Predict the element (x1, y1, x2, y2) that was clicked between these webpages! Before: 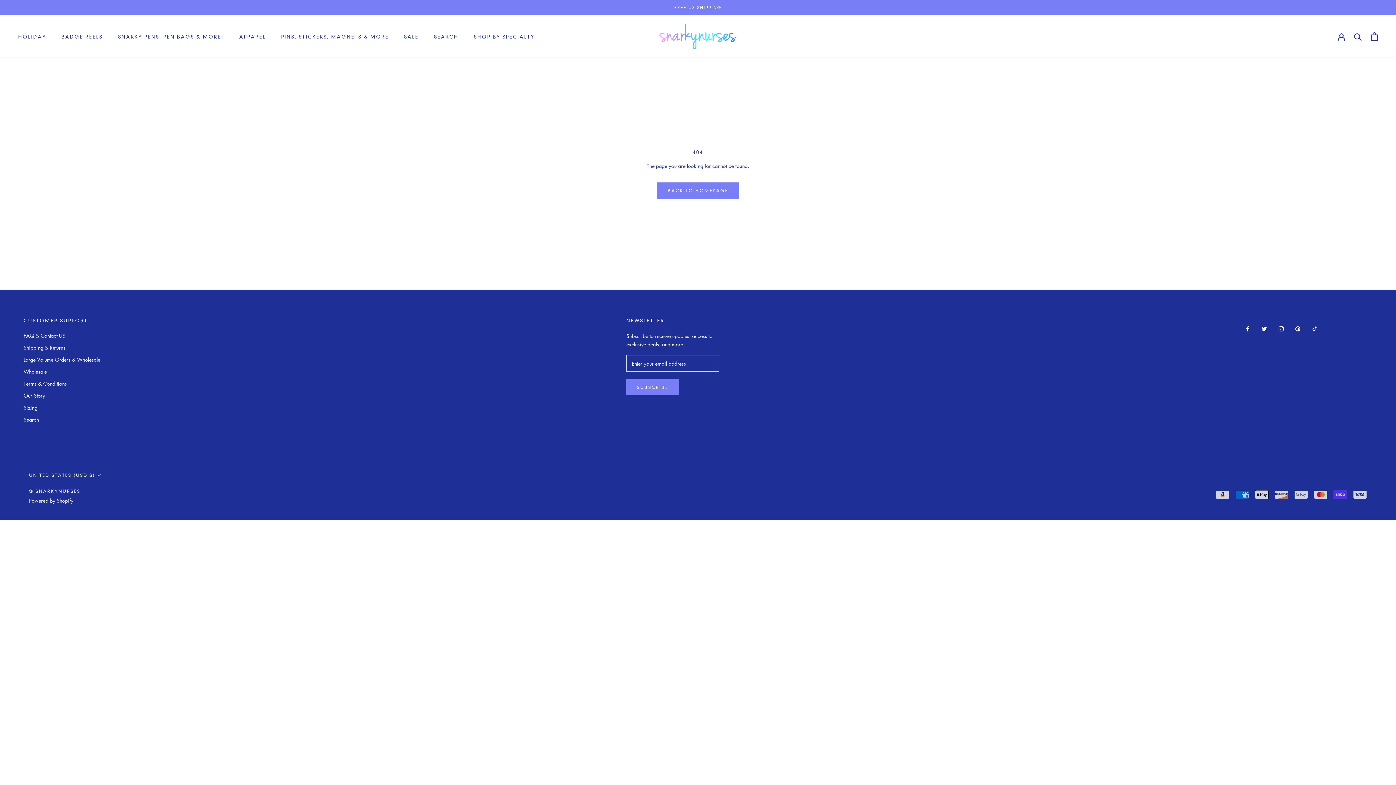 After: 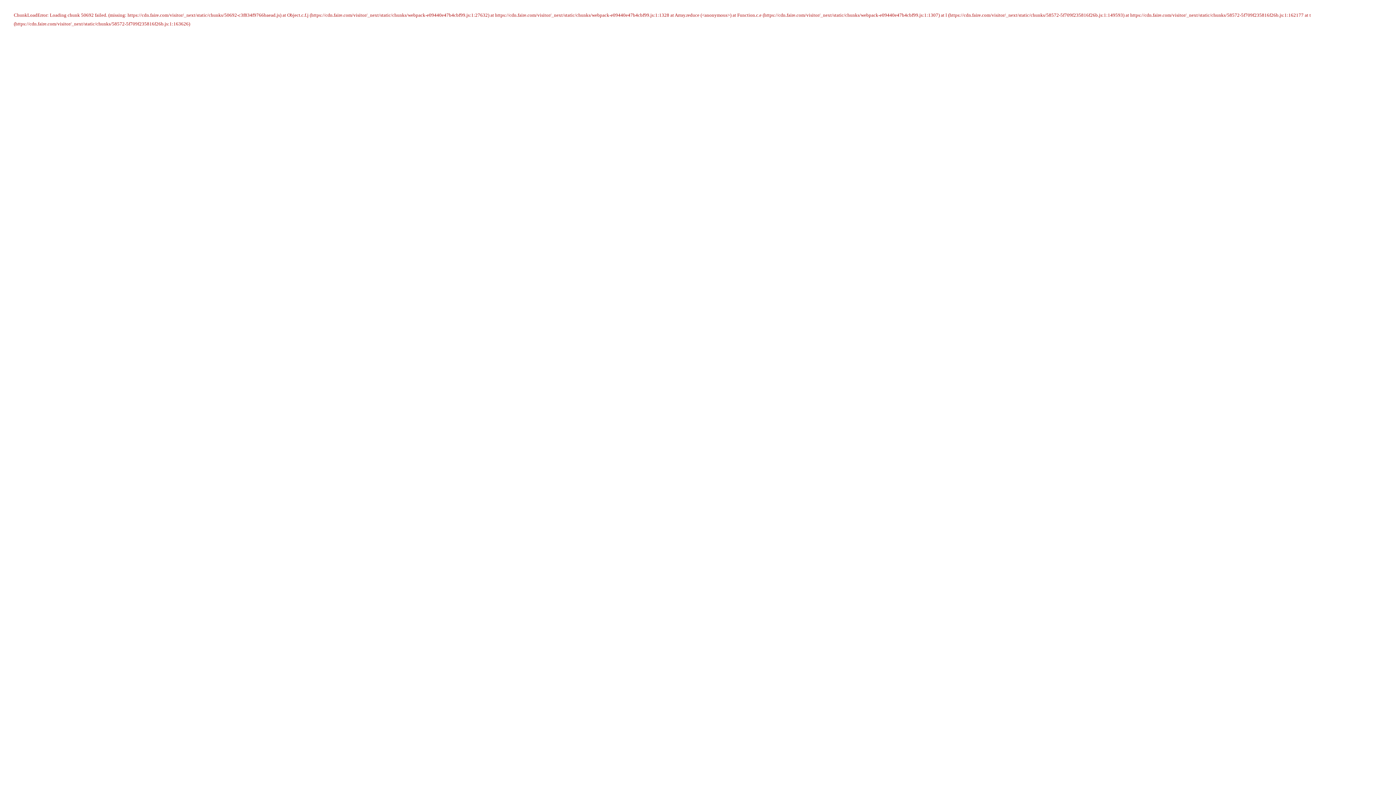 Action: bbox: (23, 368, 100, 375) label: Wholesale